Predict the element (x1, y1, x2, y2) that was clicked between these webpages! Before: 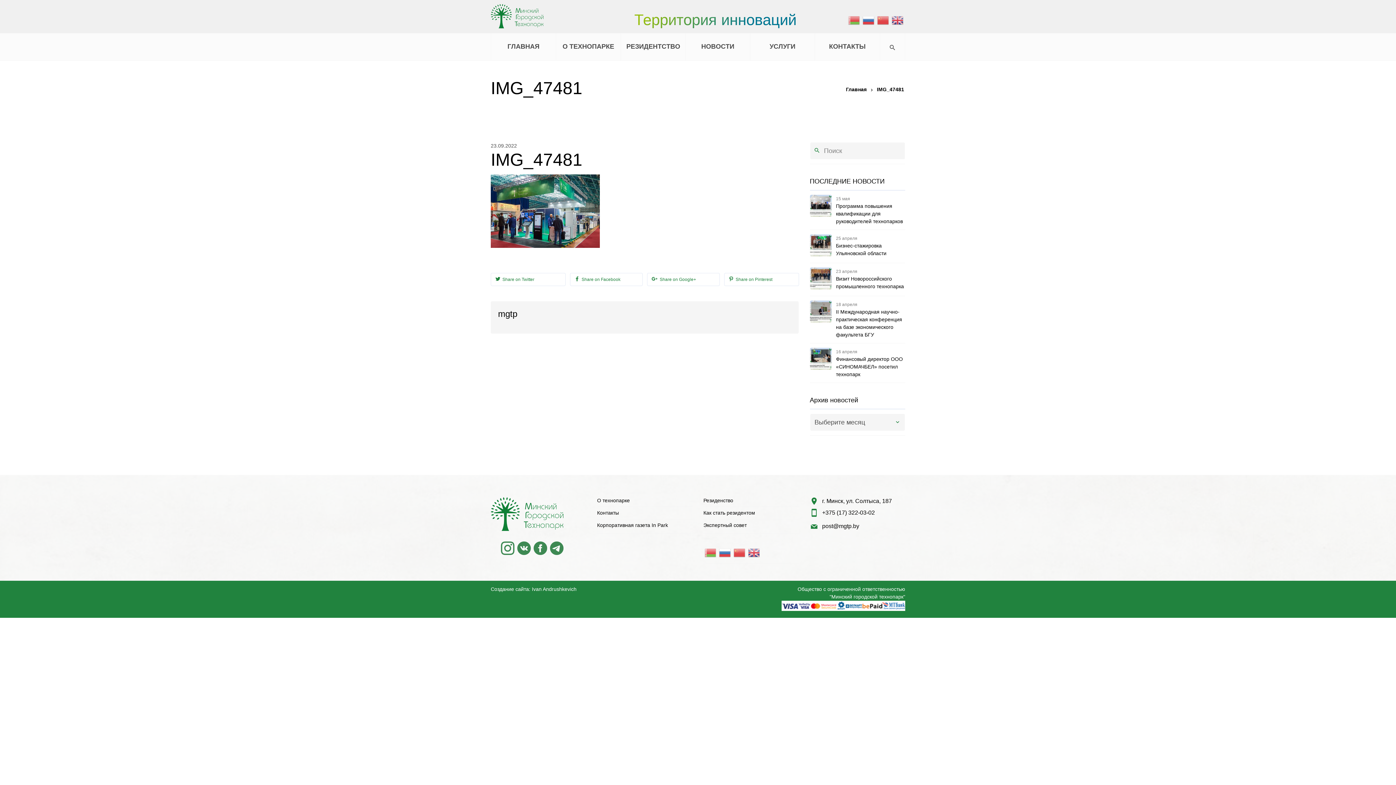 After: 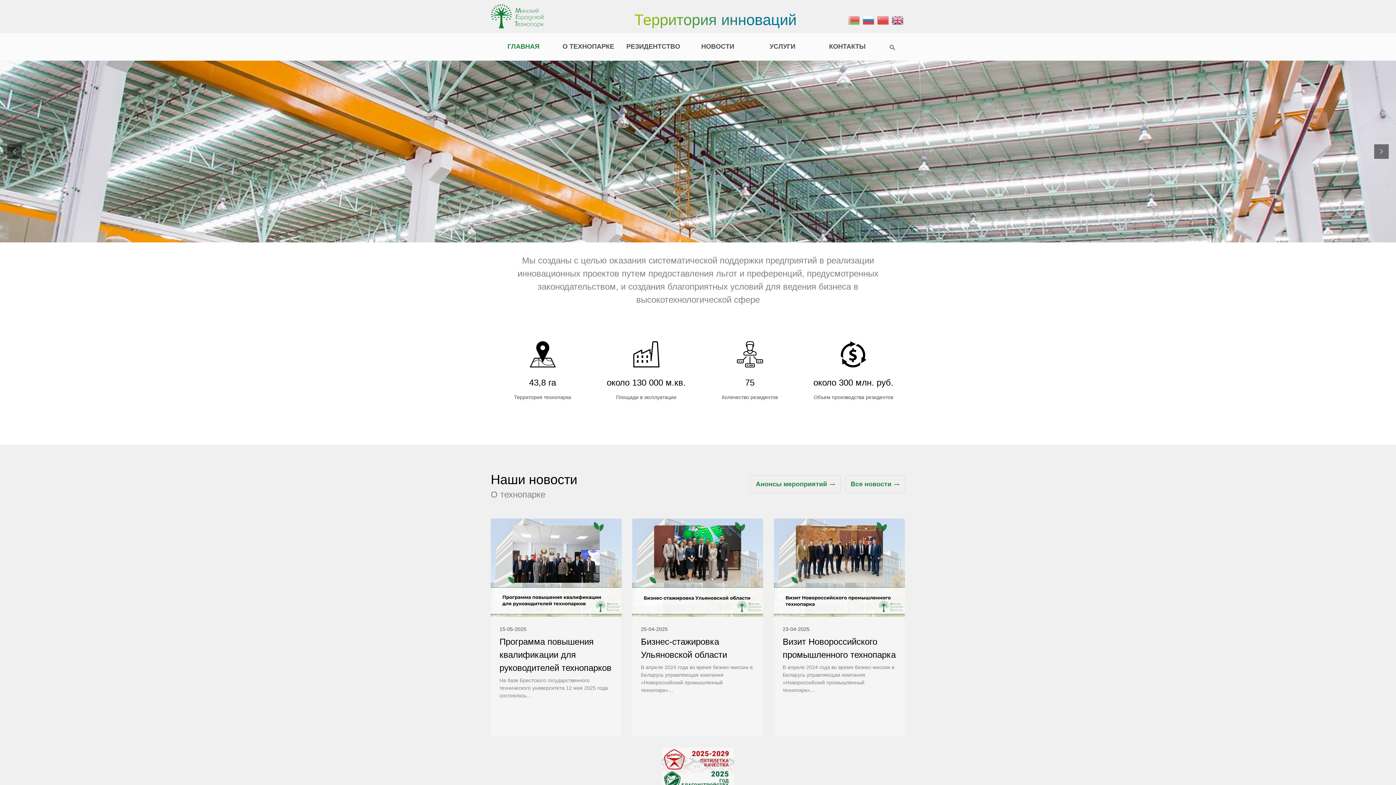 Action: bbox: (491, 33, 556, 60) label: ГЛАВНАЯ